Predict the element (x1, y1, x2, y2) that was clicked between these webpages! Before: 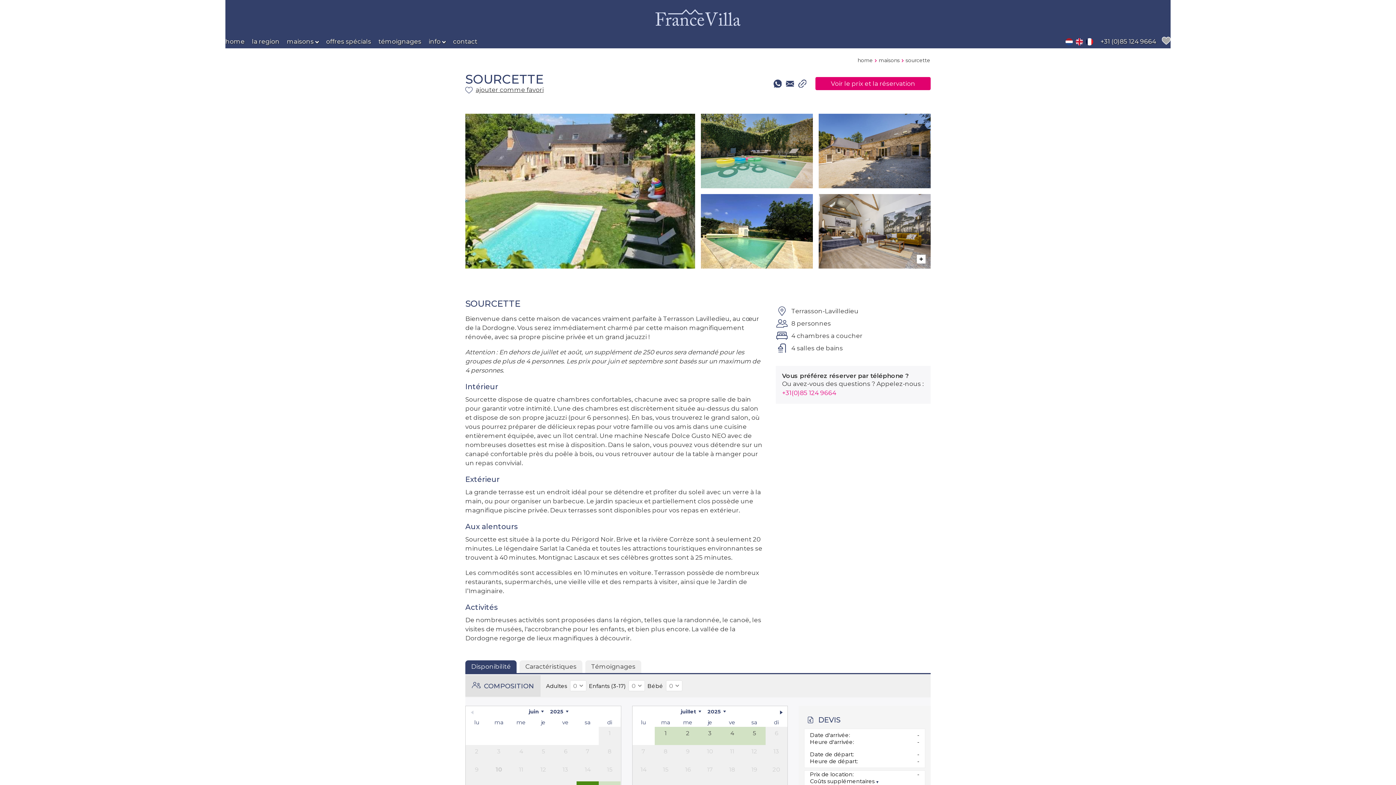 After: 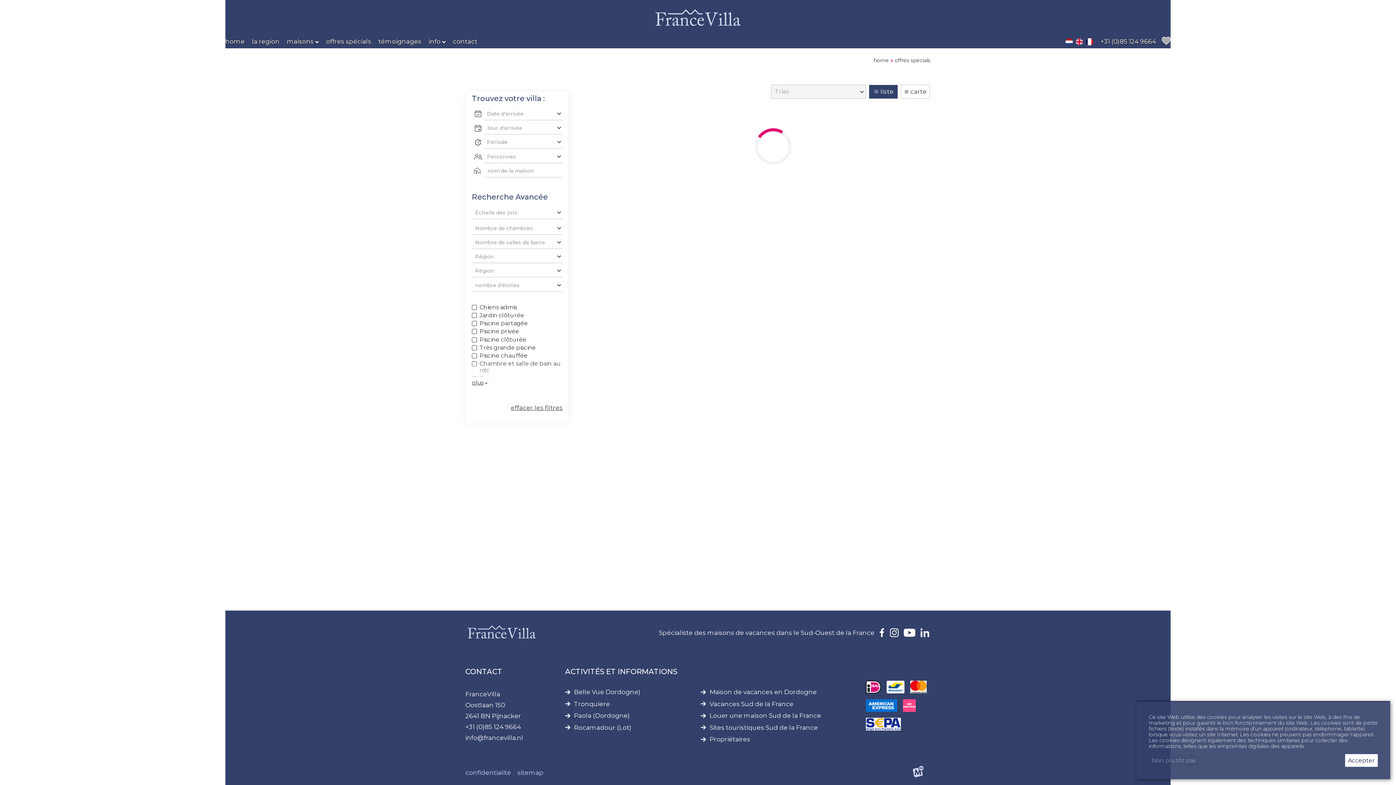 Action: label: offres spécials bbox: (326, 38, 371, 44)